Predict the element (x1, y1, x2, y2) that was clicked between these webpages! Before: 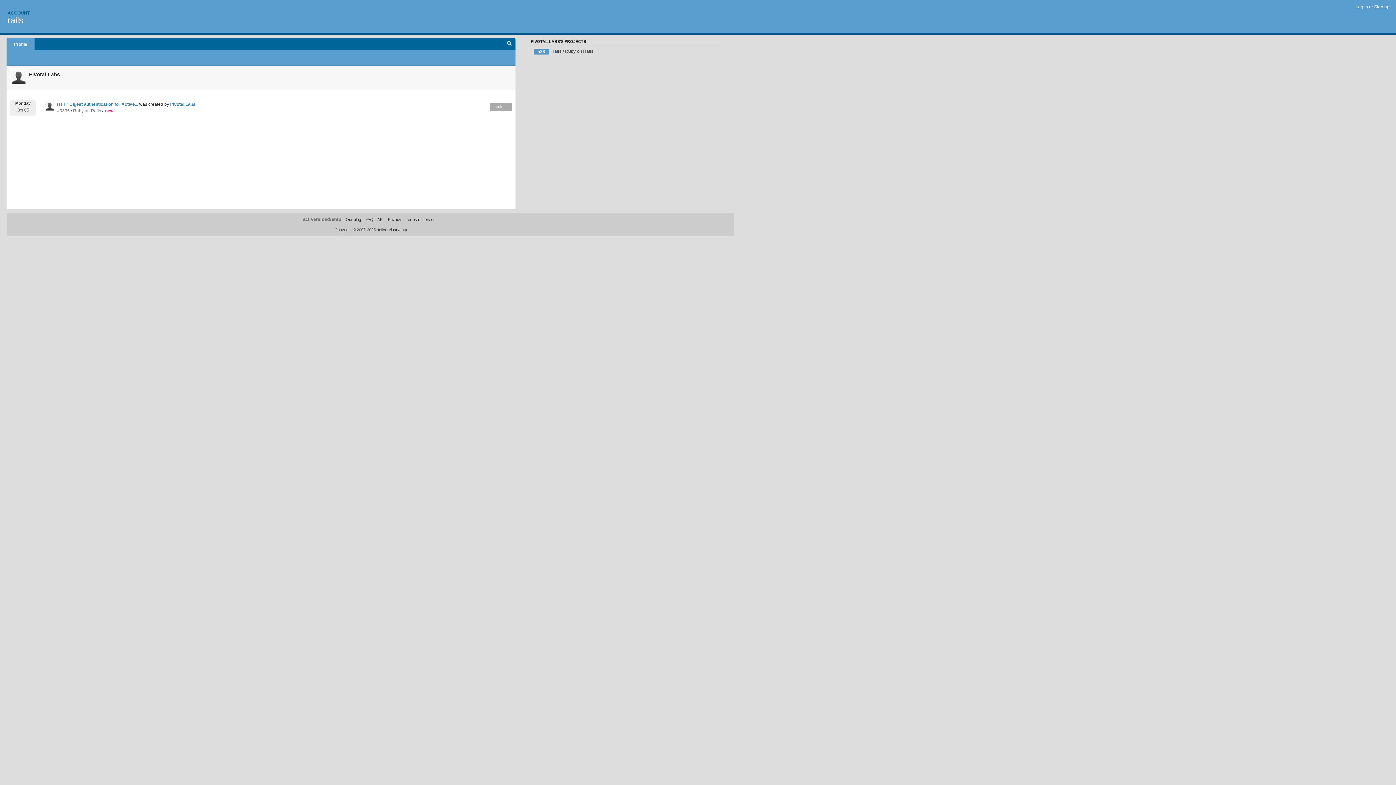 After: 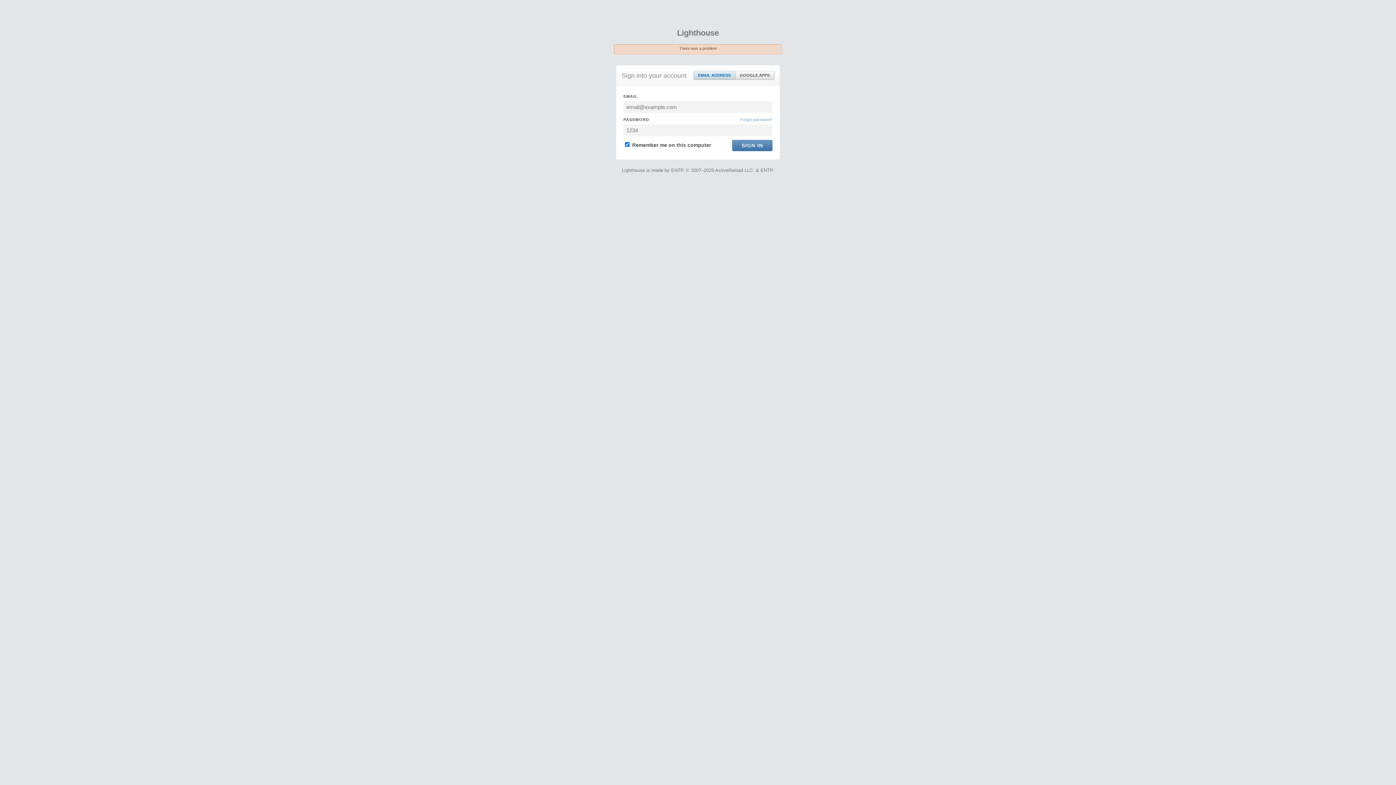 Action: label: Ruby on Rails bbox: (73, 108, 101, 113)